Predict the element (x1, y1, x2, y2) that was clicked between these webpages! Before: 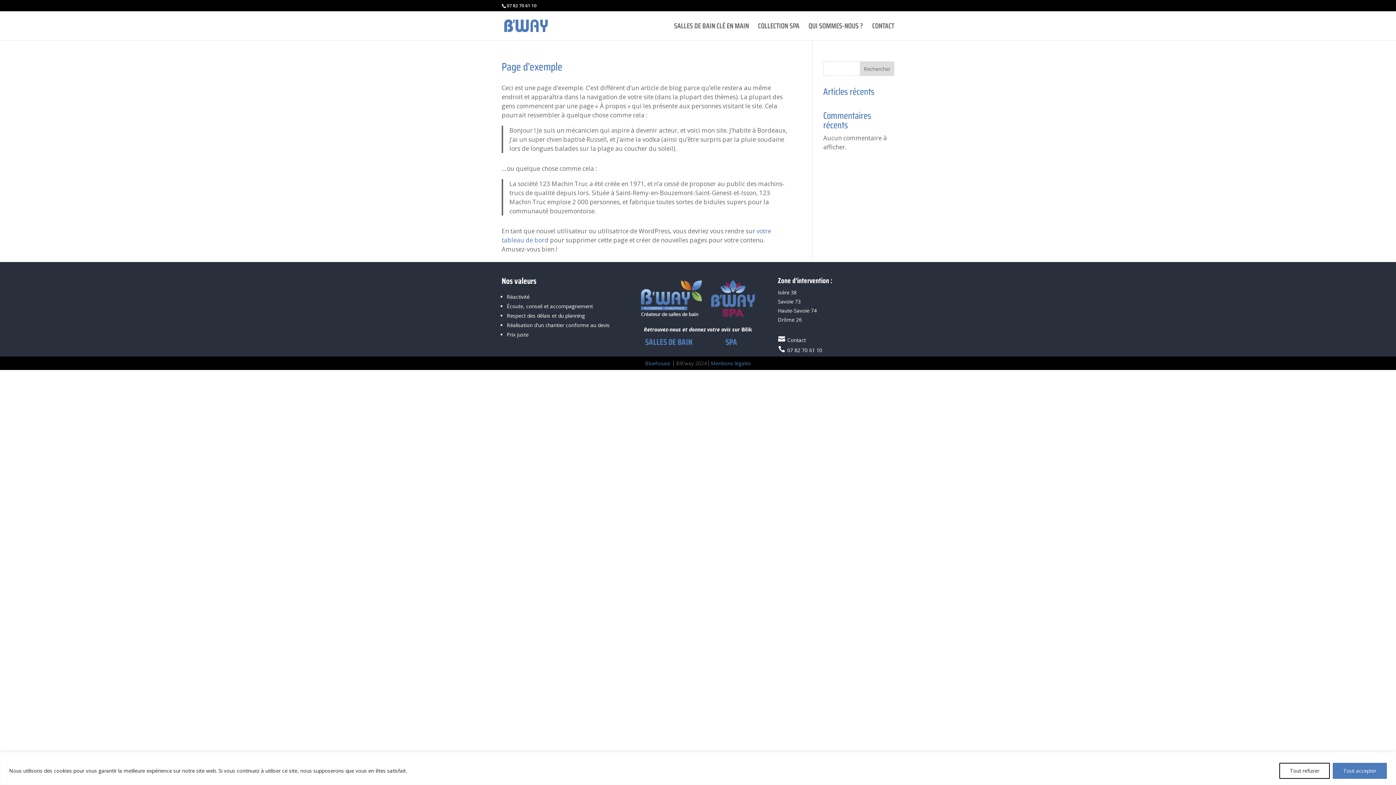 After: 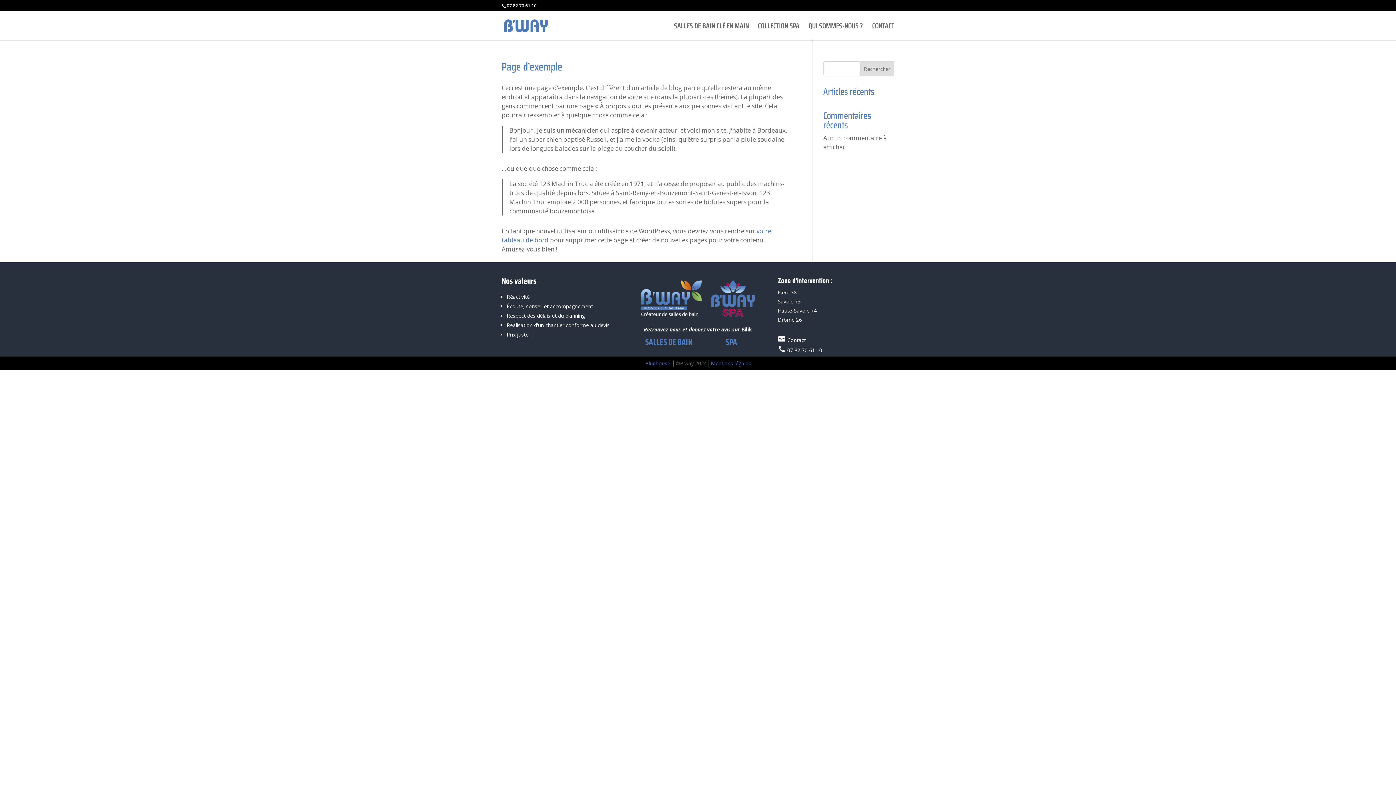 Action: bbox: (1279, 763, 1330, 779) label: Tout refuser